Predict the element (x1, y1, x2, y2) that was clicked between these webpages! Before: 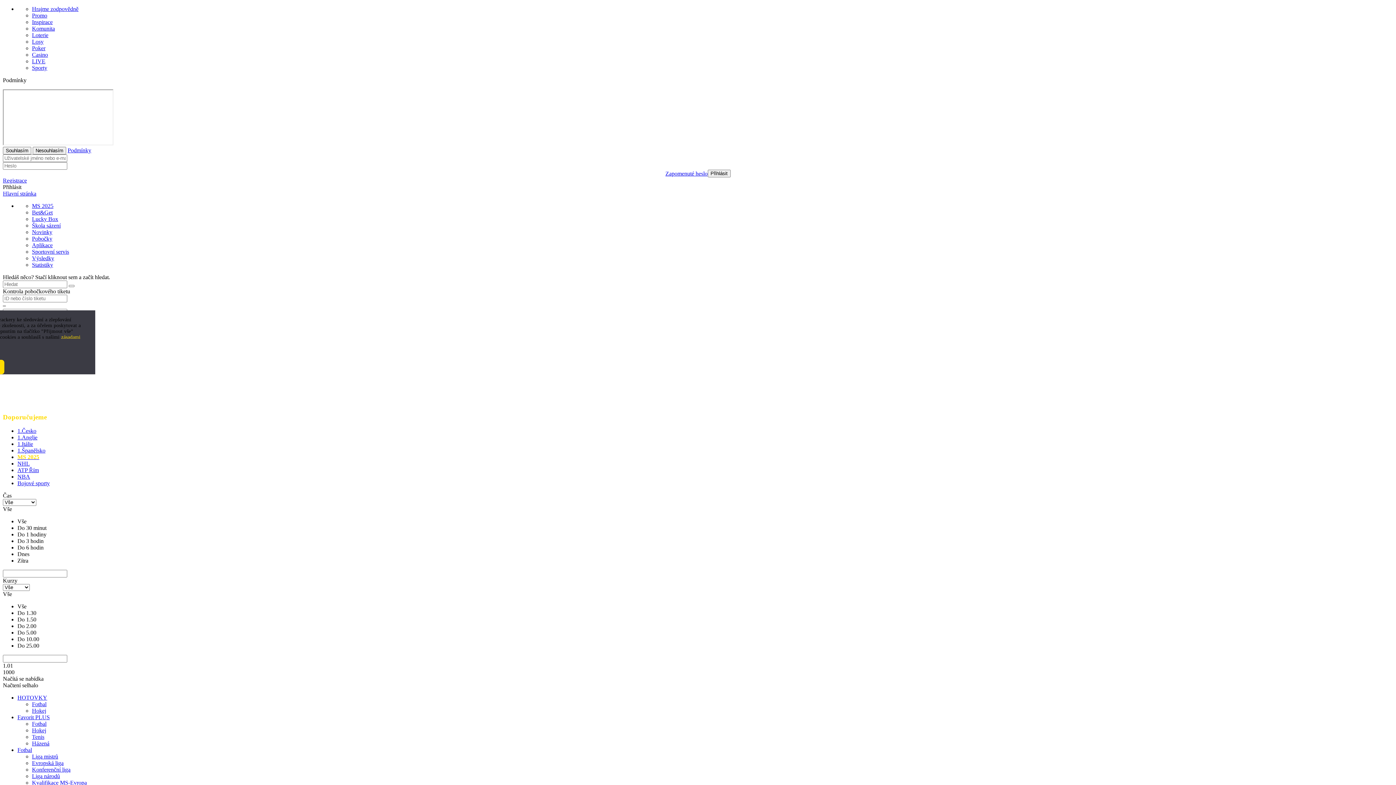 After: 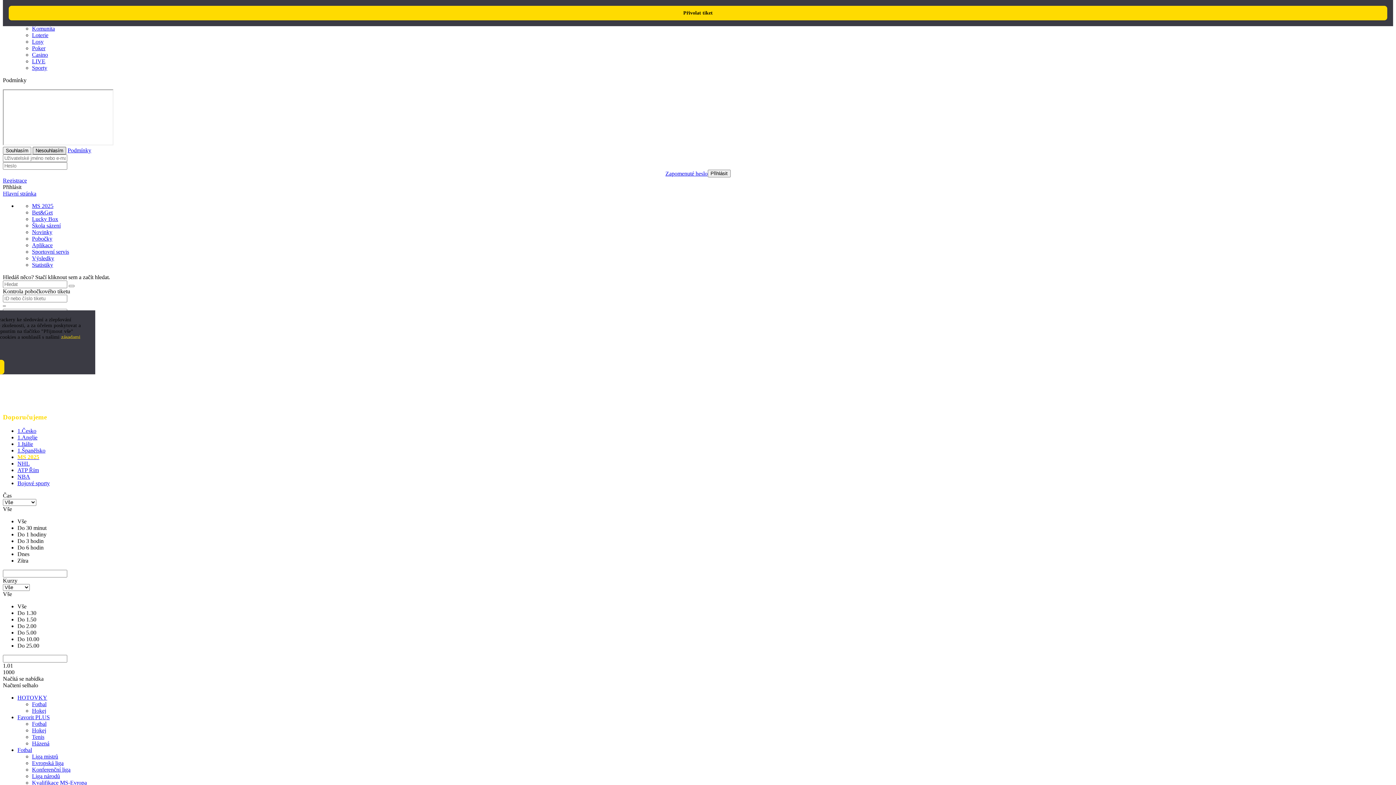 Action: bbox: (32, 146, 66, 154) label: Nesouhlasím